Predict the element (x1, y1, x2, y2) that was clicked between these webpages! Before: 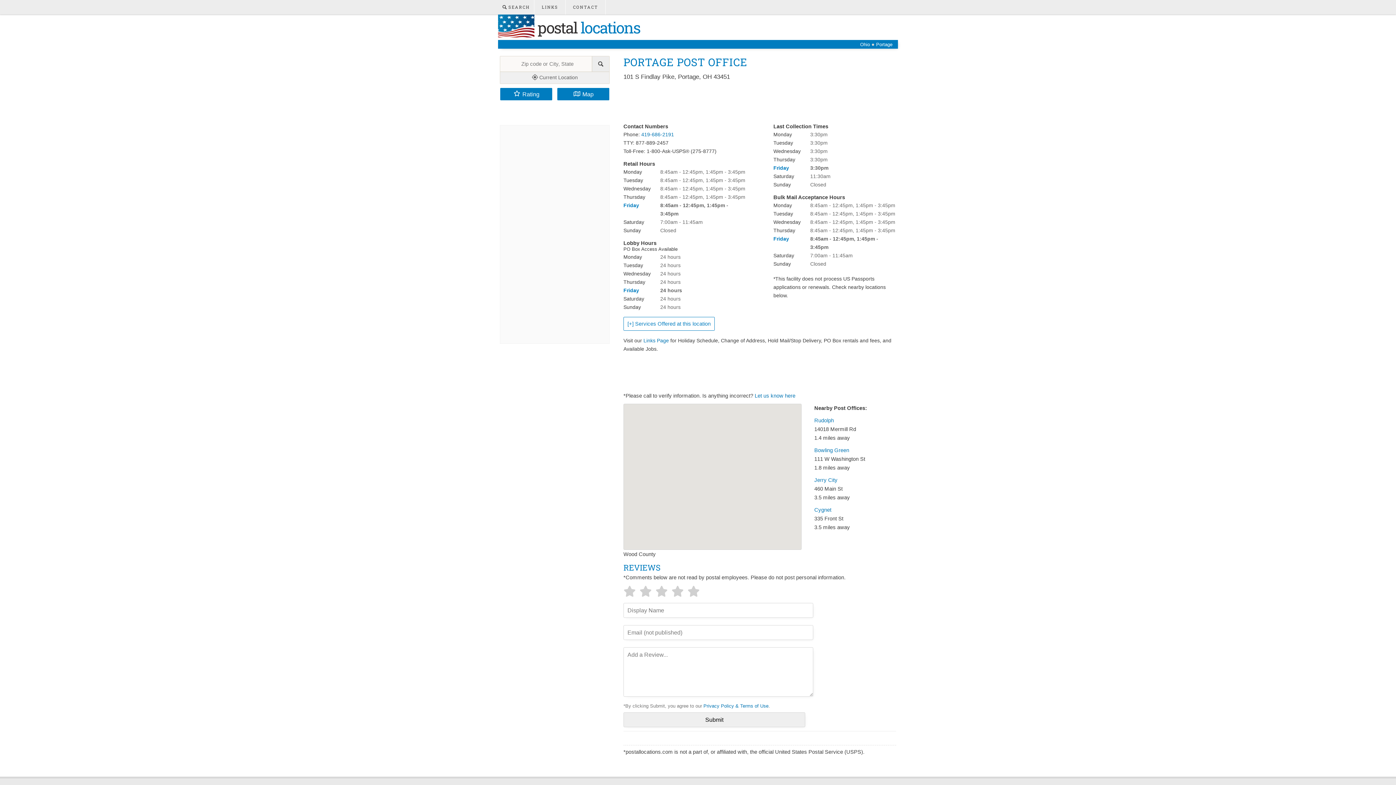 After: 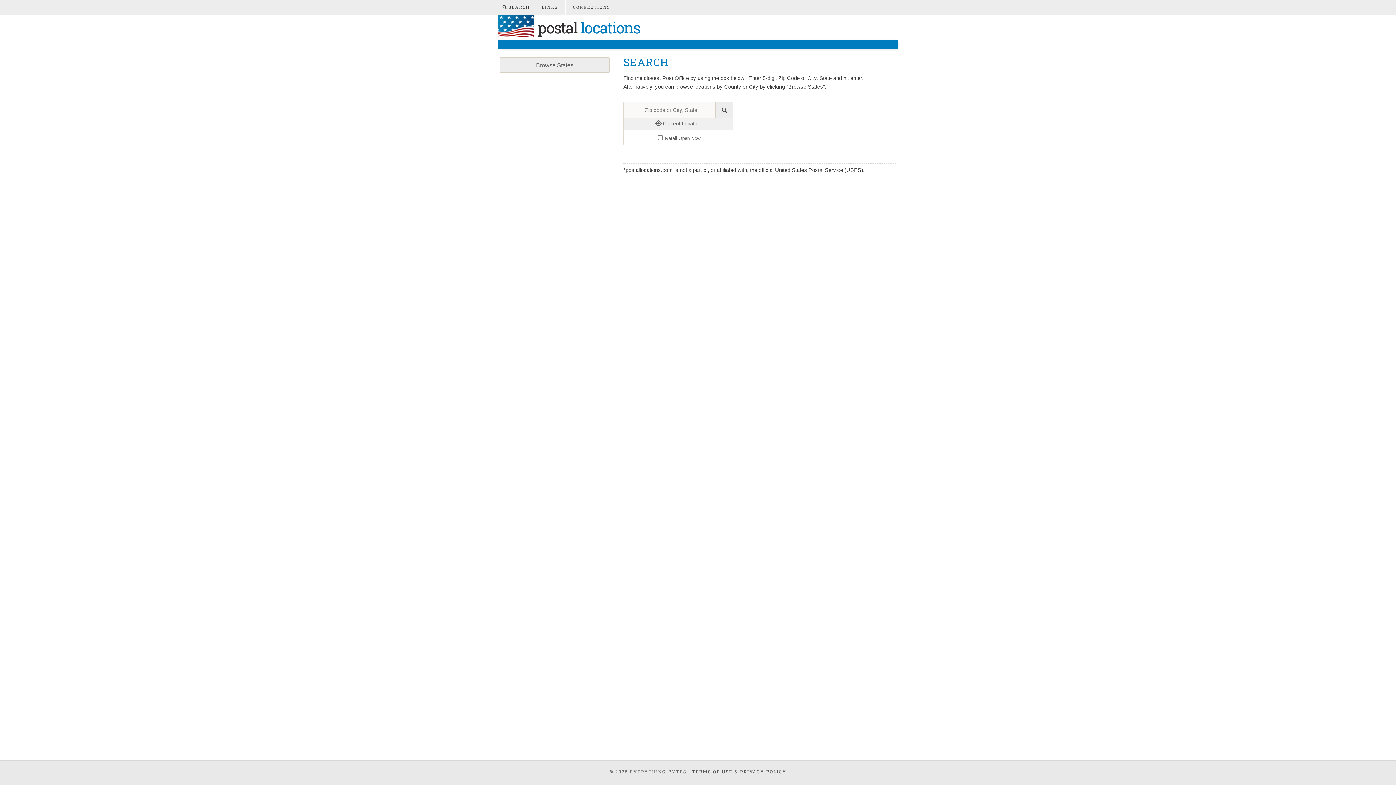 Action: bbox: (498, 0, 534, 14) label:  SEARCH